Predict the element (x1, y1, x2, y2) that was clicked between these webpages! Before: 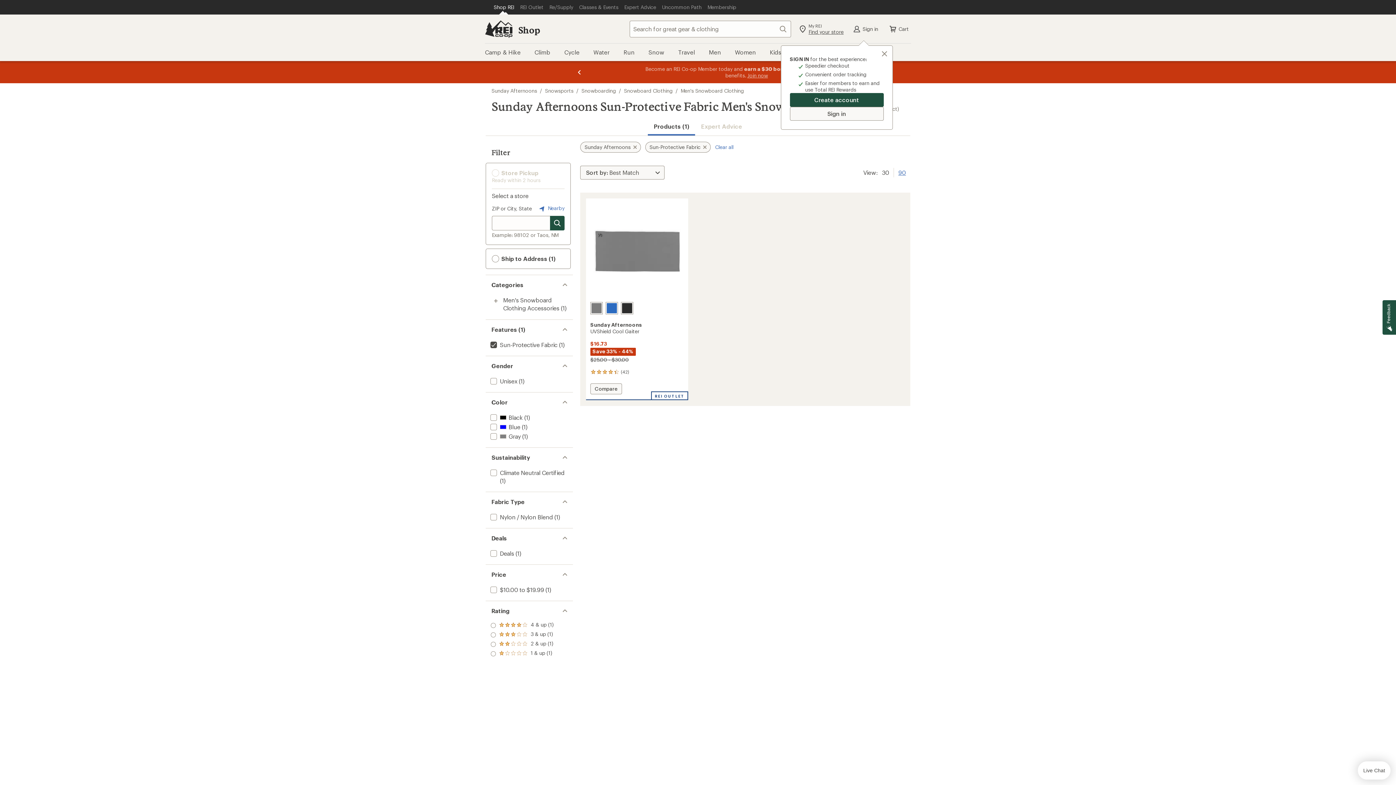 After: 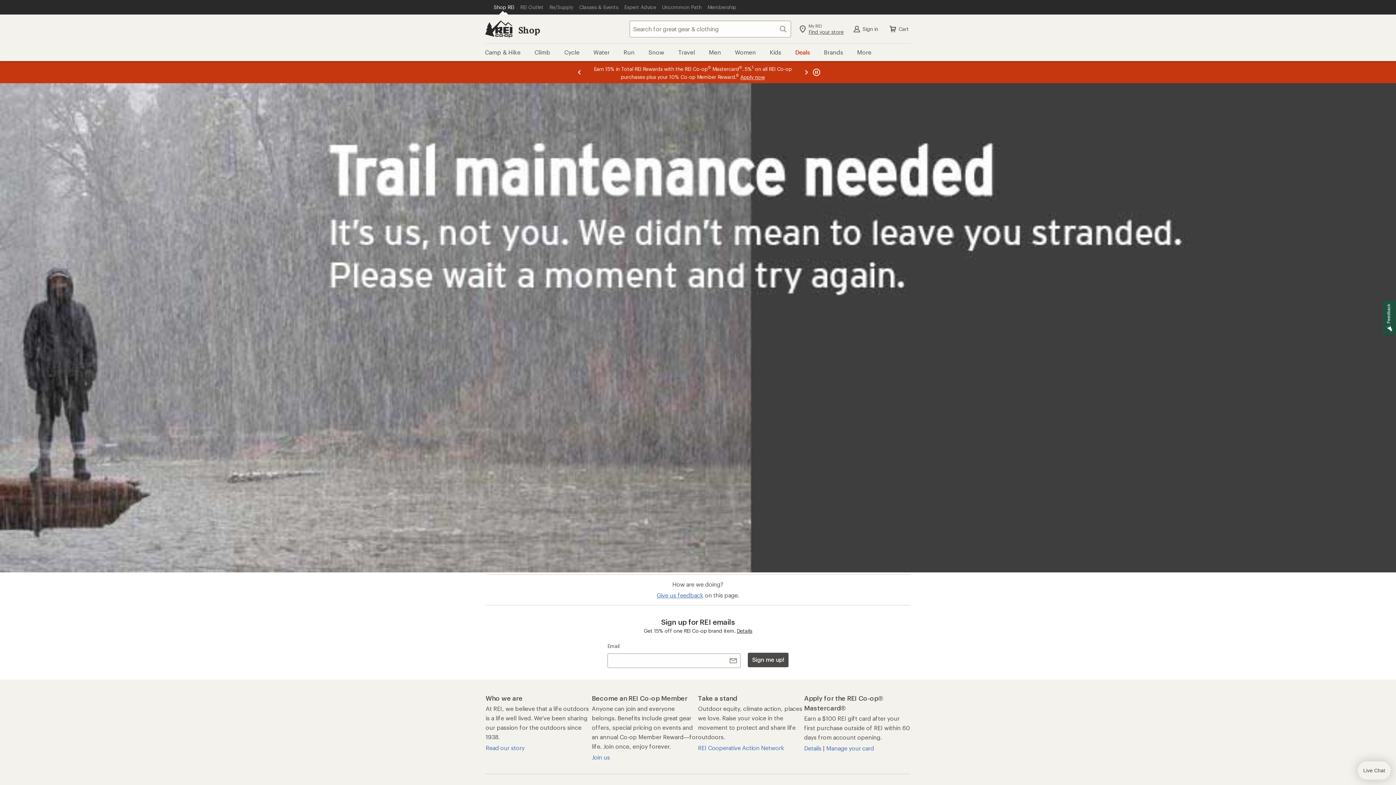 Action: bbox: (580, 141, 640, 152) label: Remove brand filter:
Sunday Afternoons